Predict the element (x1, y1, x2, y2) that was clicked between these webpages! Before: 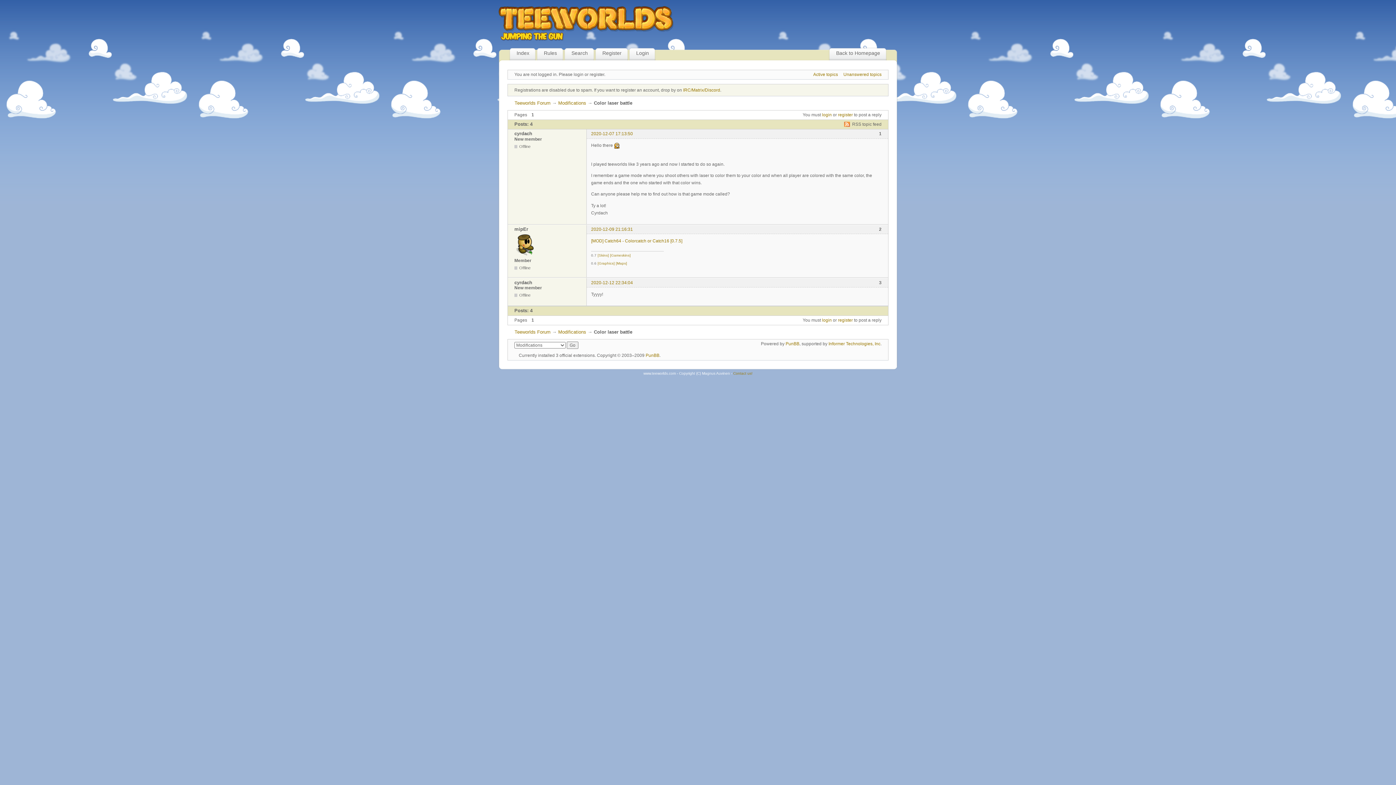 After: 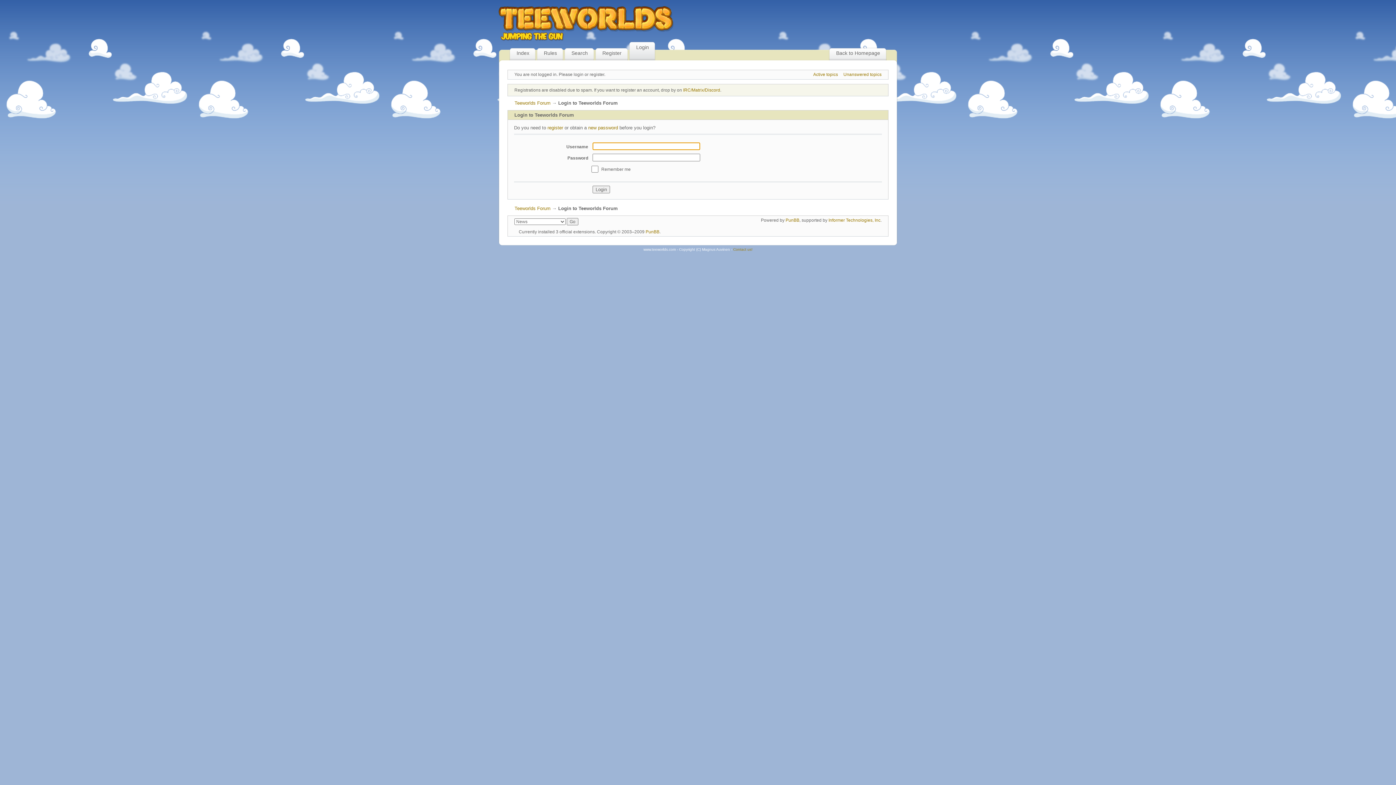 Action: label: Login bbox: (633, 41, 656, 62)